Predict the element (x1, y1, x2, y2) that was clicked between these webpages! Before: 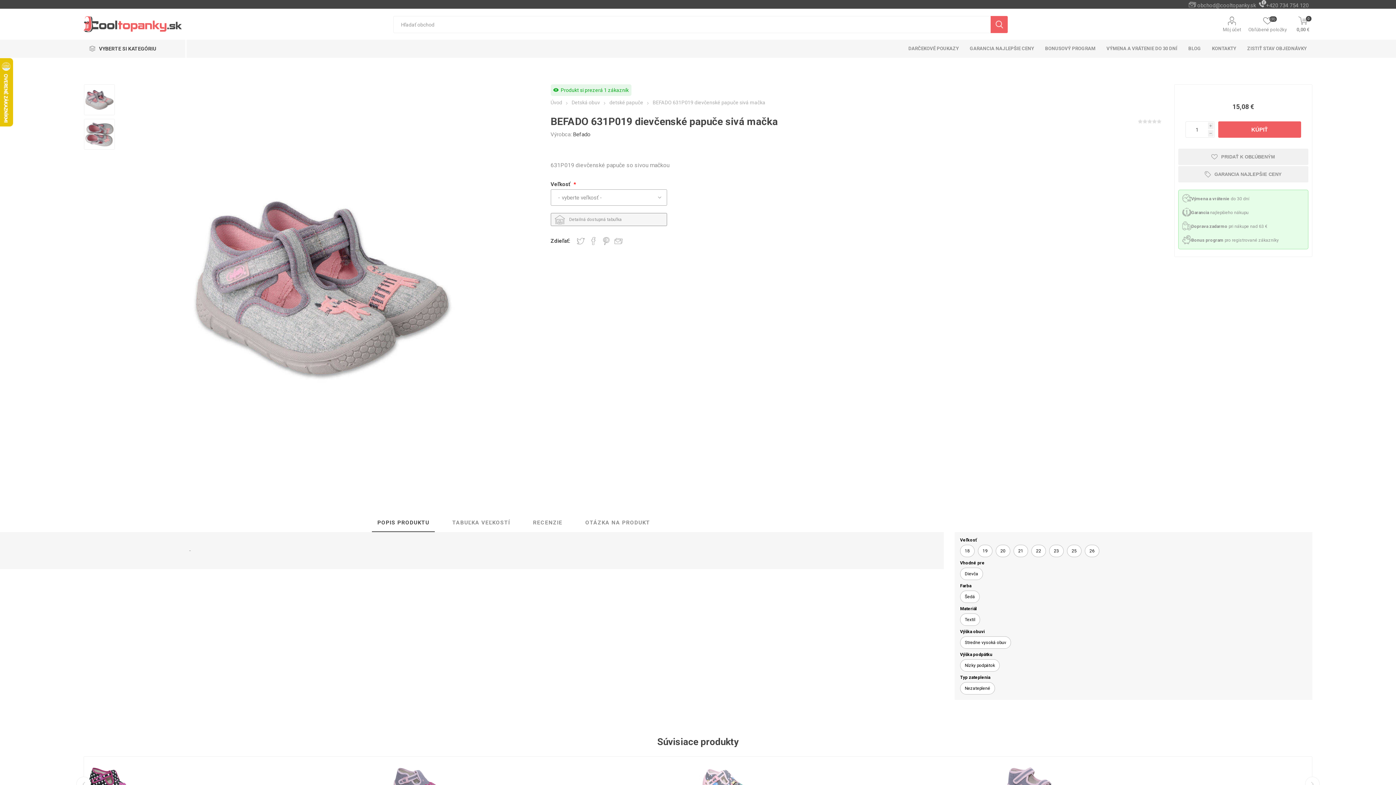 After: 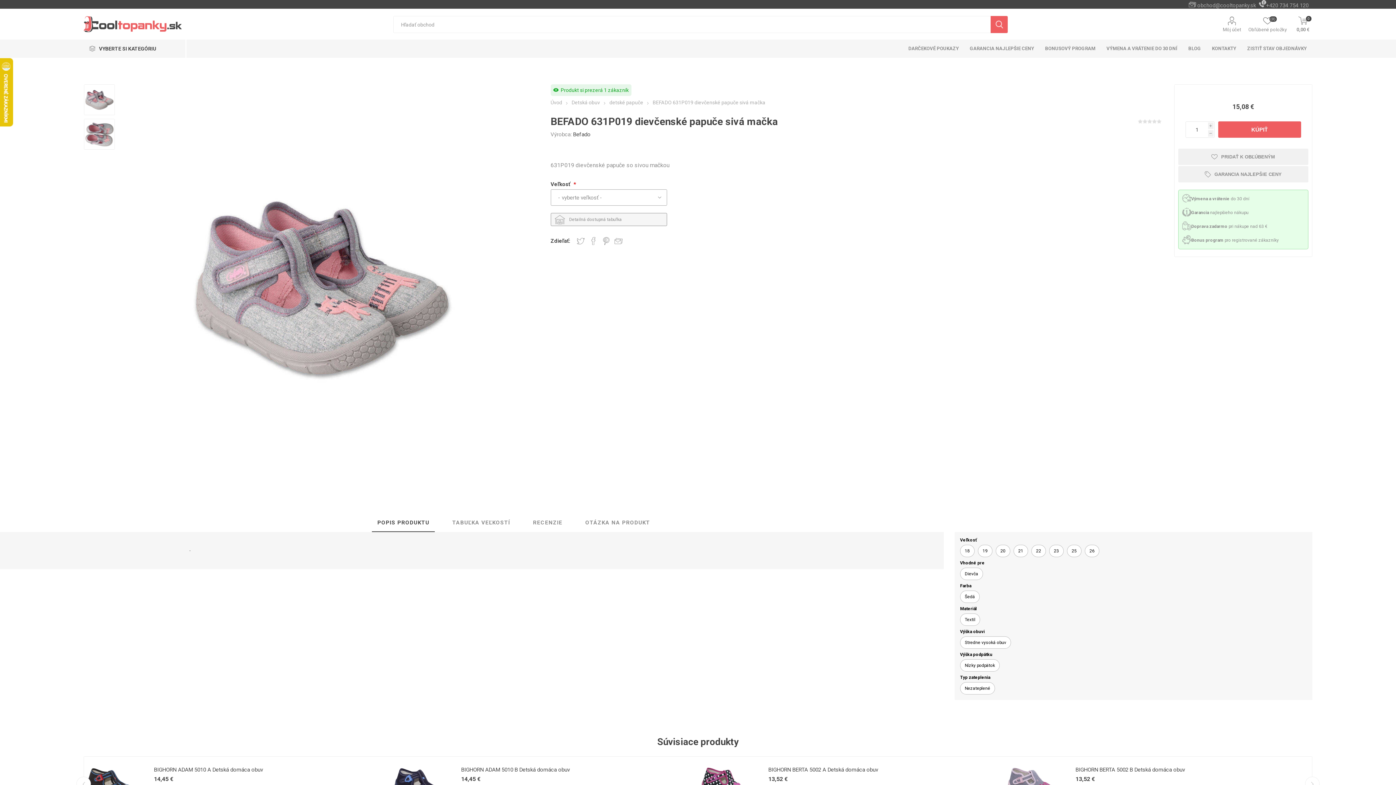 Action: bbox: (1191, 224, 1267, 229) label: Doprava zadarmo pri nákupe nad 63 €